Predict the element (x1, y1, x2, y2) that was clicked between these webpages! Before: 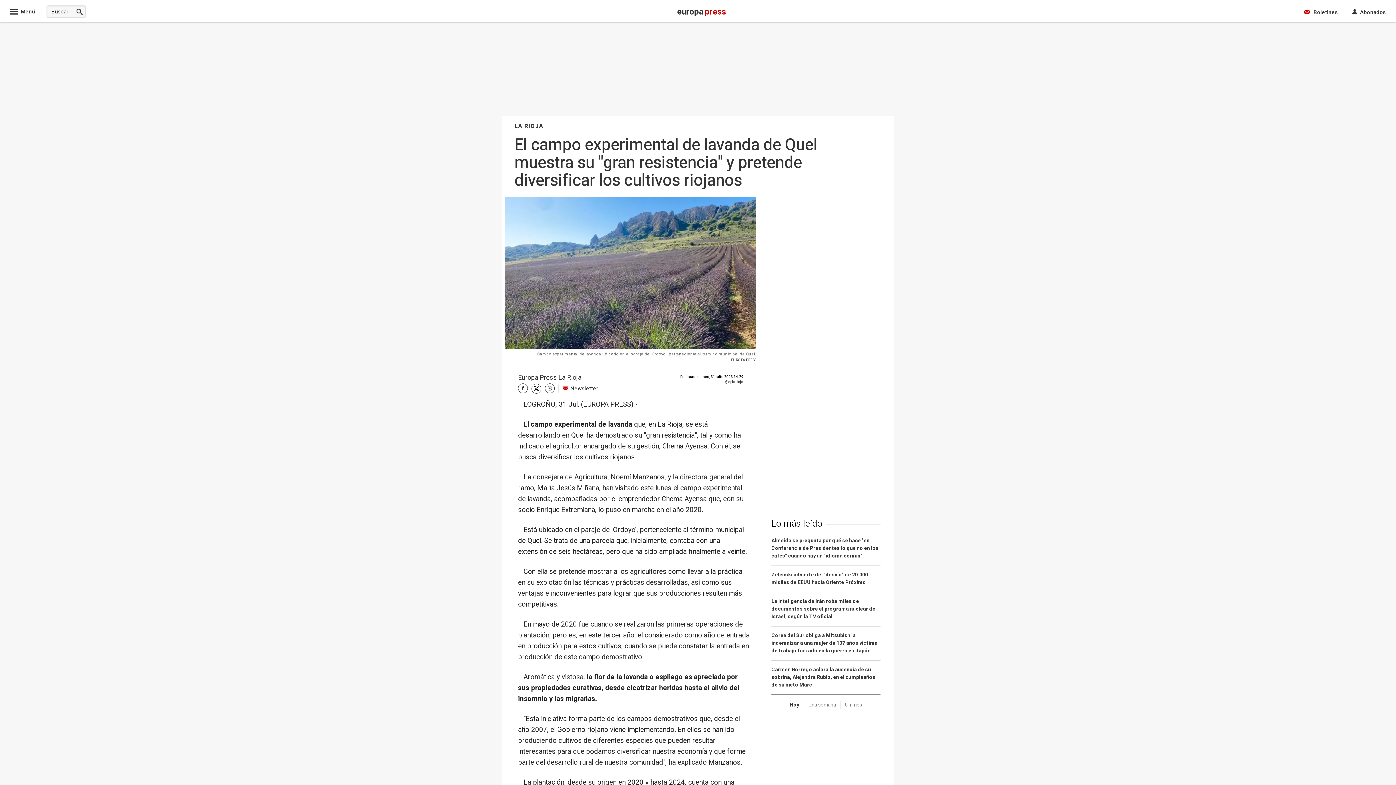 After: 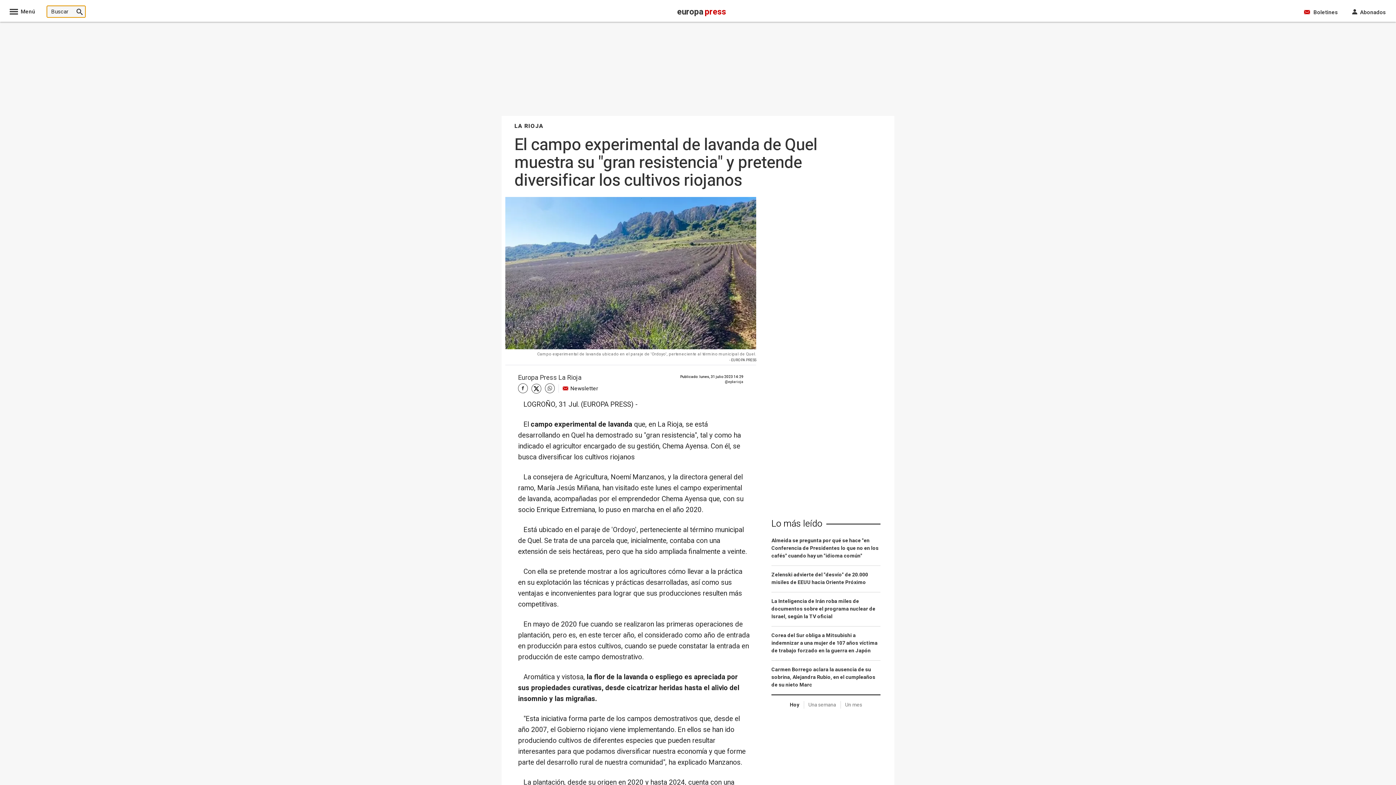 Action: bbox: (73, 5, 85, 17)